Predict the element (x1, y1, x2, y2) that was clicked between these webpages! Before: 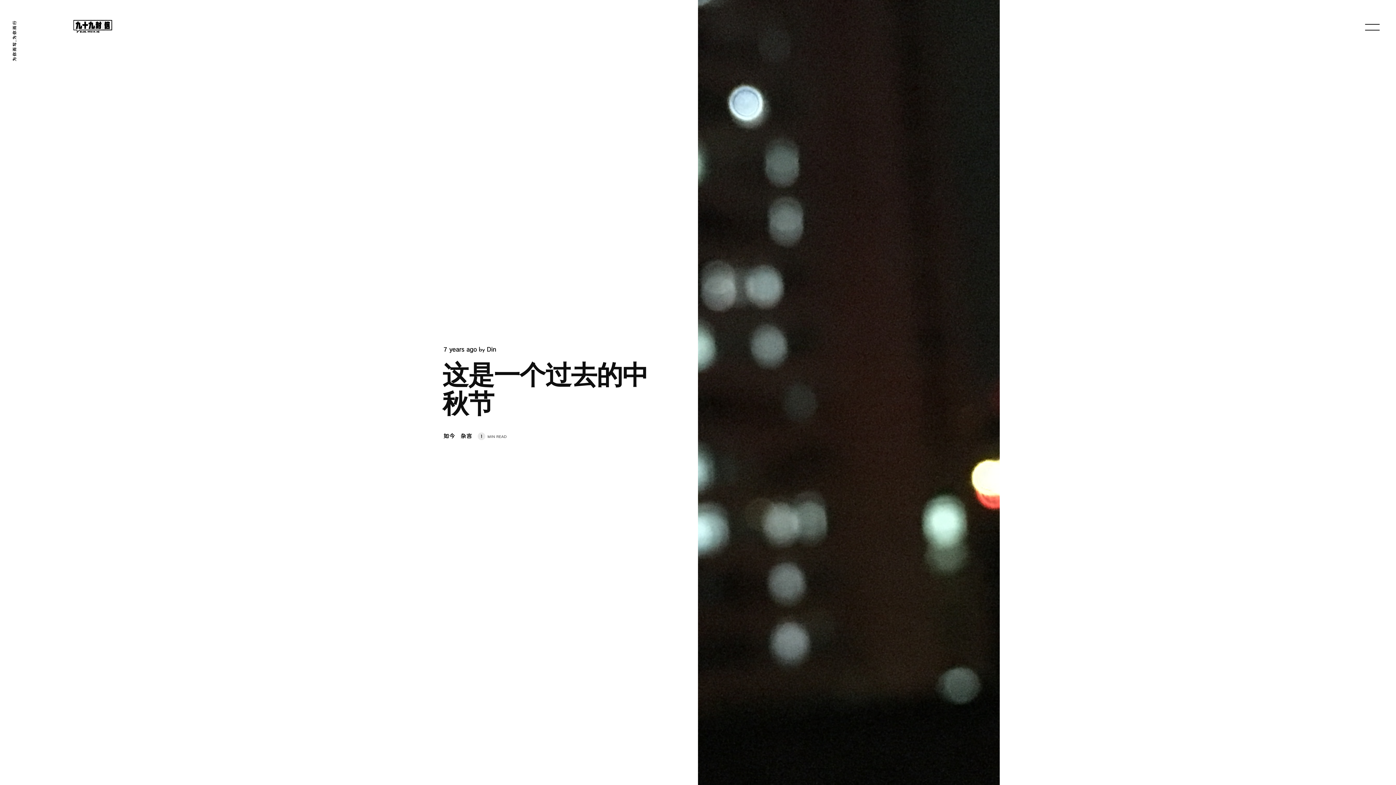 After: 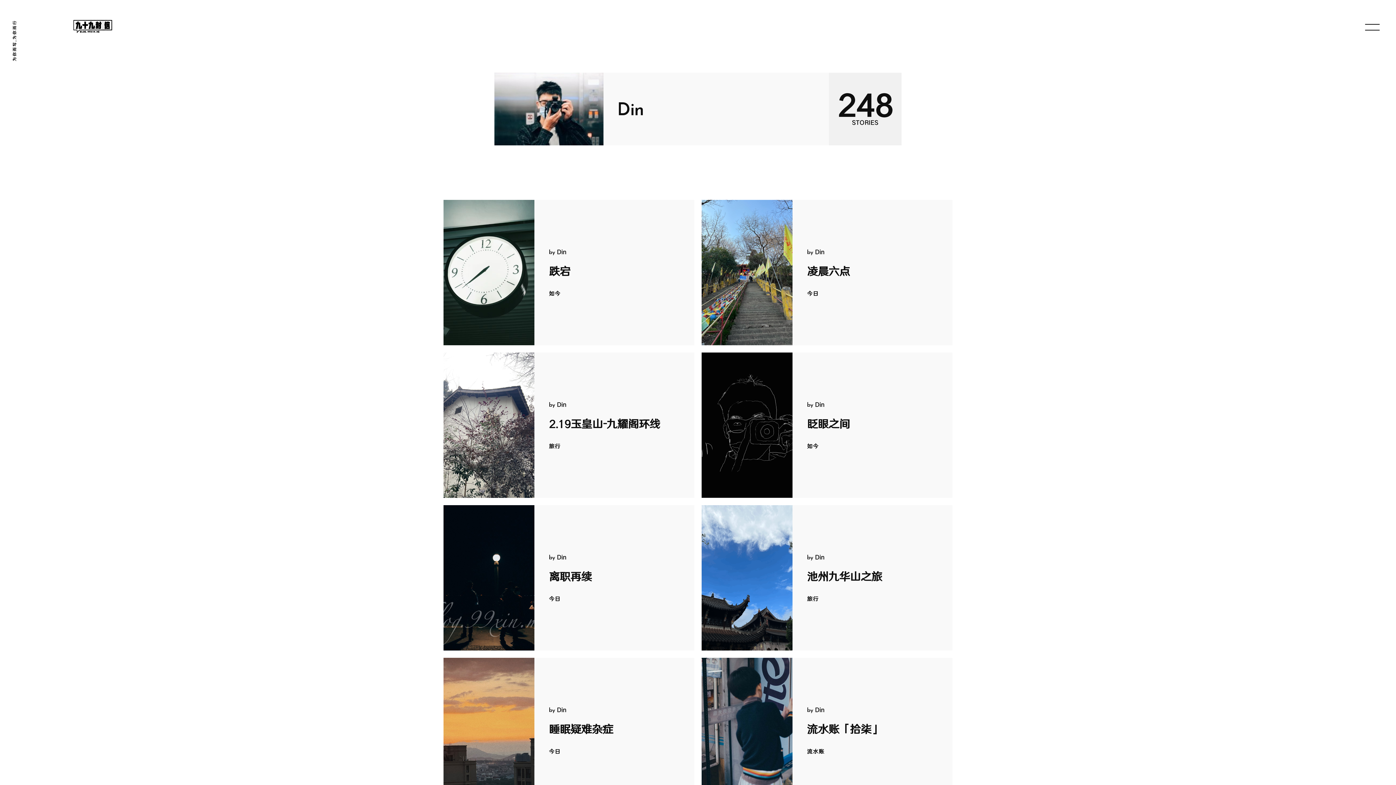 Action: bbox: (486, 346, 496, 353) label: Din